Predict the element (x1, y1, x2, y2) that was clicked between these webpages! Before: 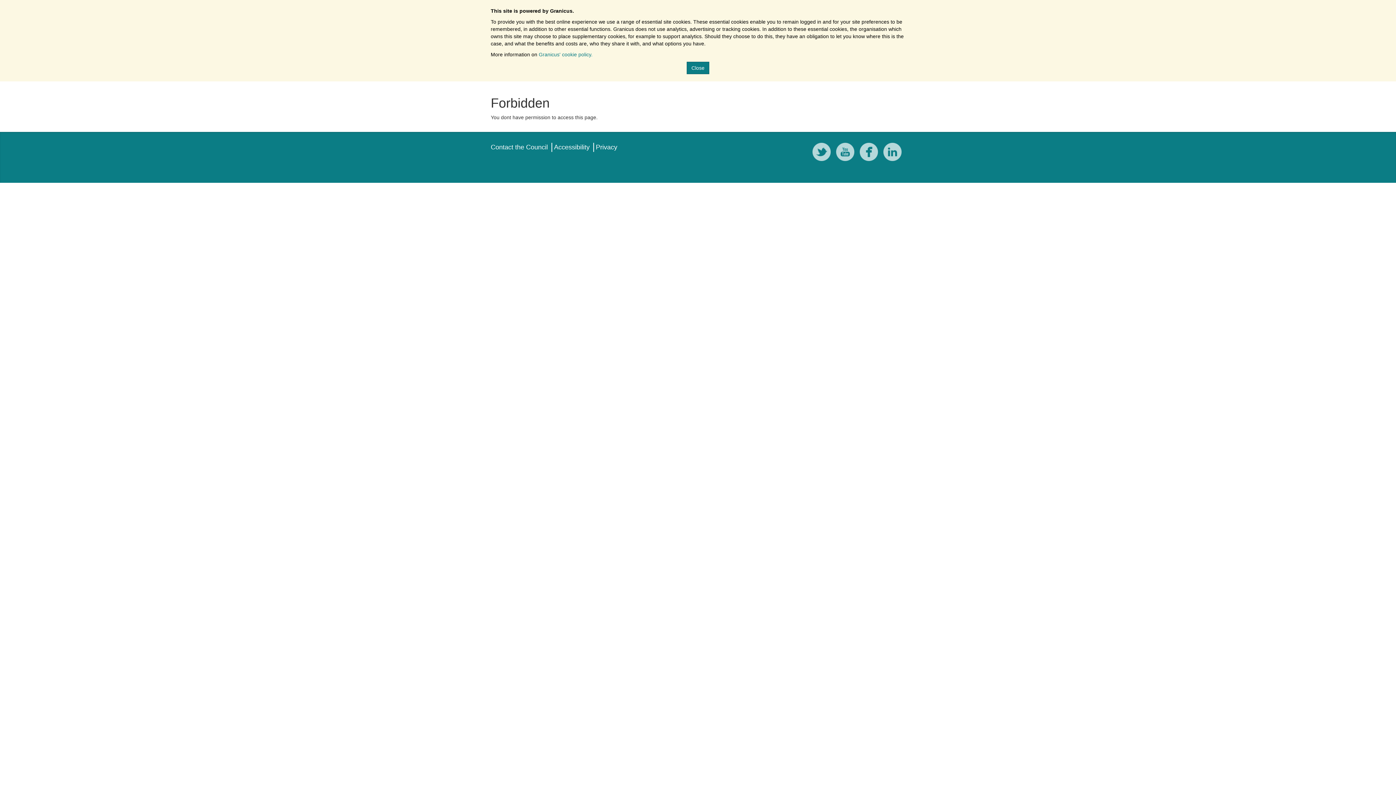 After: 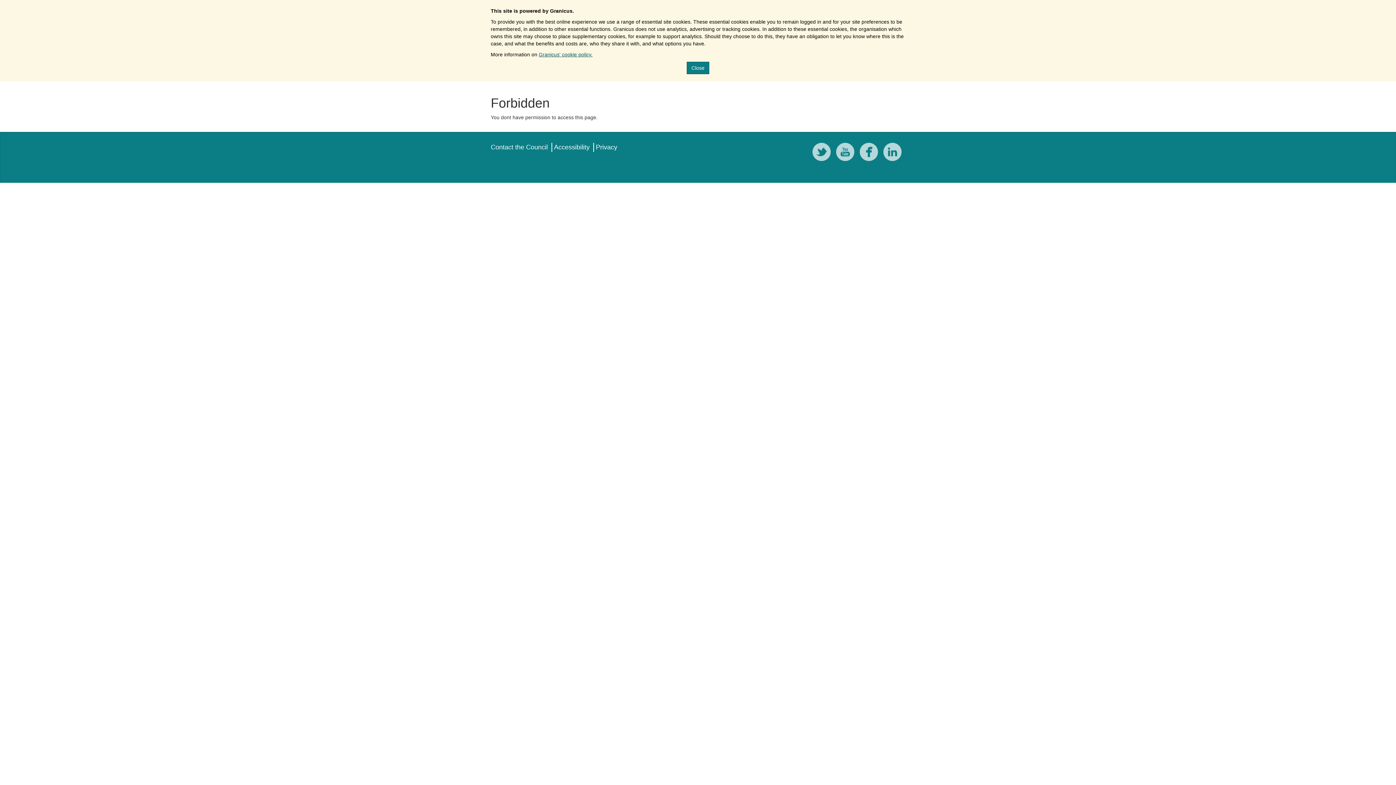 Action: bbox: (538, 51, 592, 57) label: Granicus' cookie policy.